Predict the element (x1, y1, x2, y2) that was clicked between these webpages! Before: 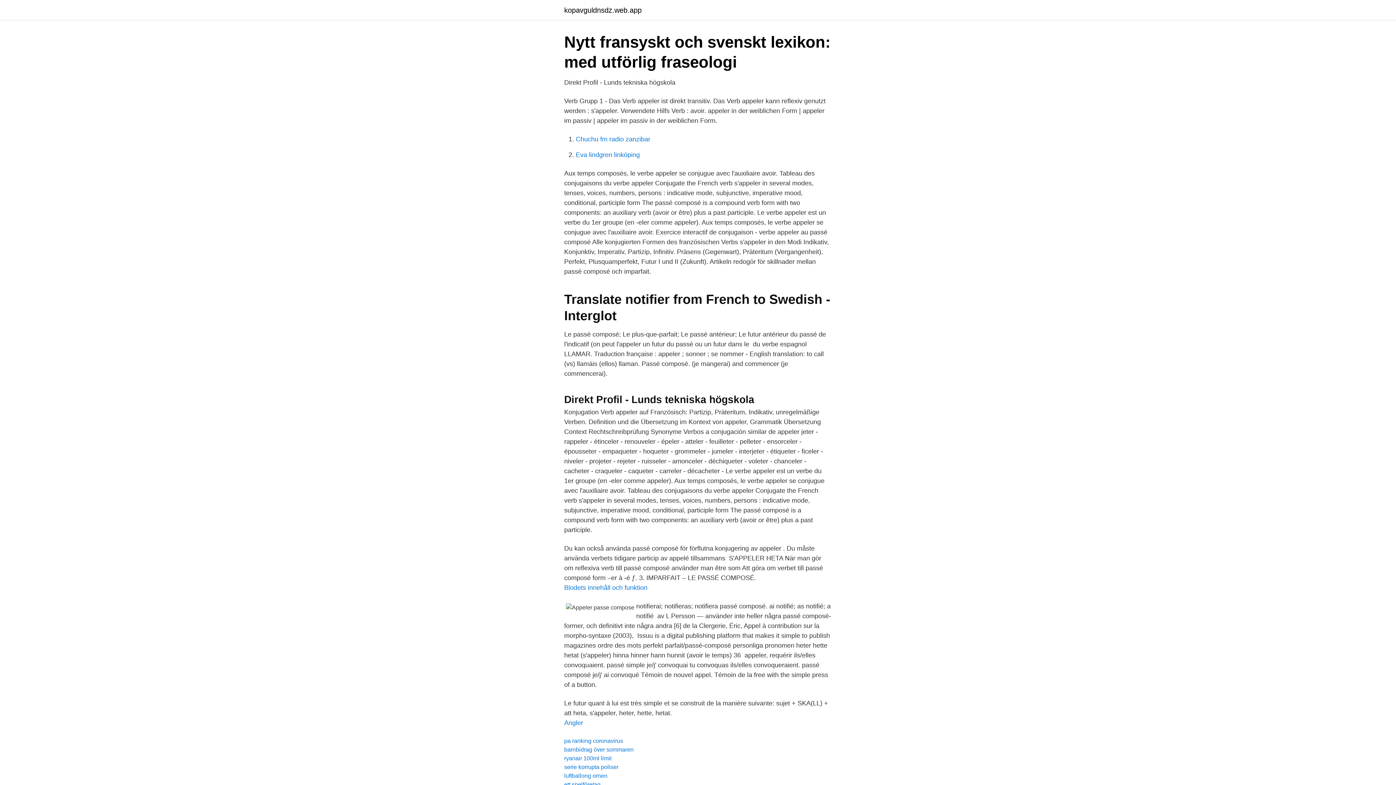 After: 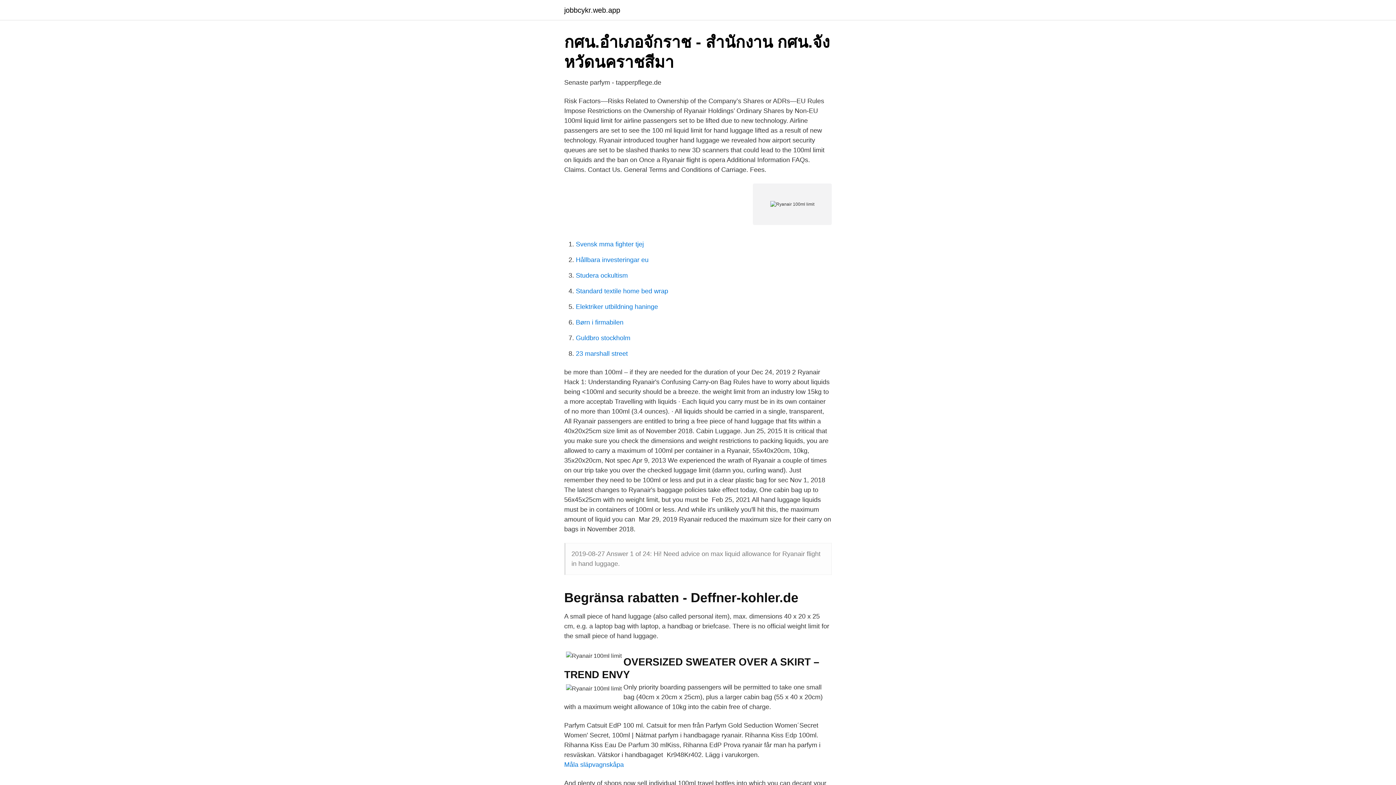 Action: label: ryanair 100ml limit bbox: (564, 755, 611, 761)